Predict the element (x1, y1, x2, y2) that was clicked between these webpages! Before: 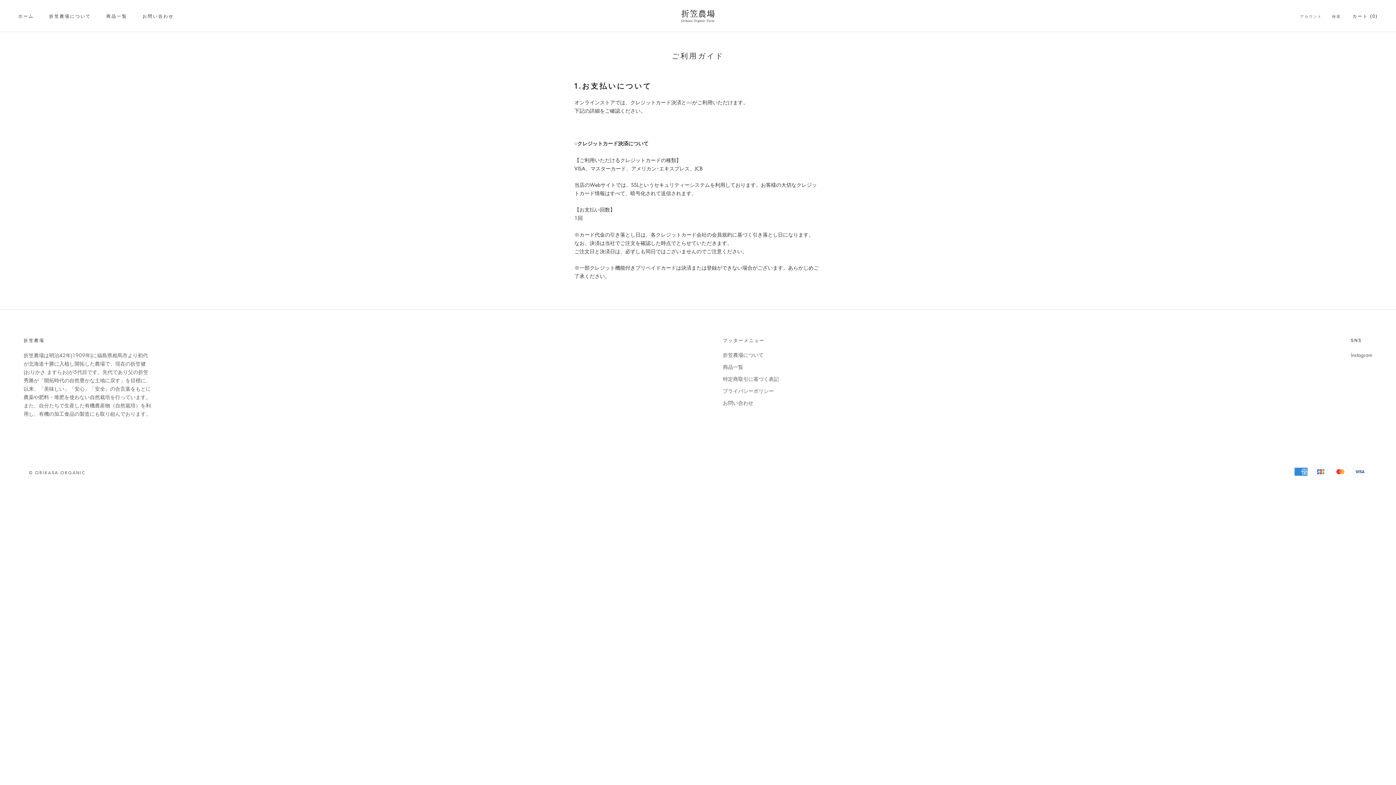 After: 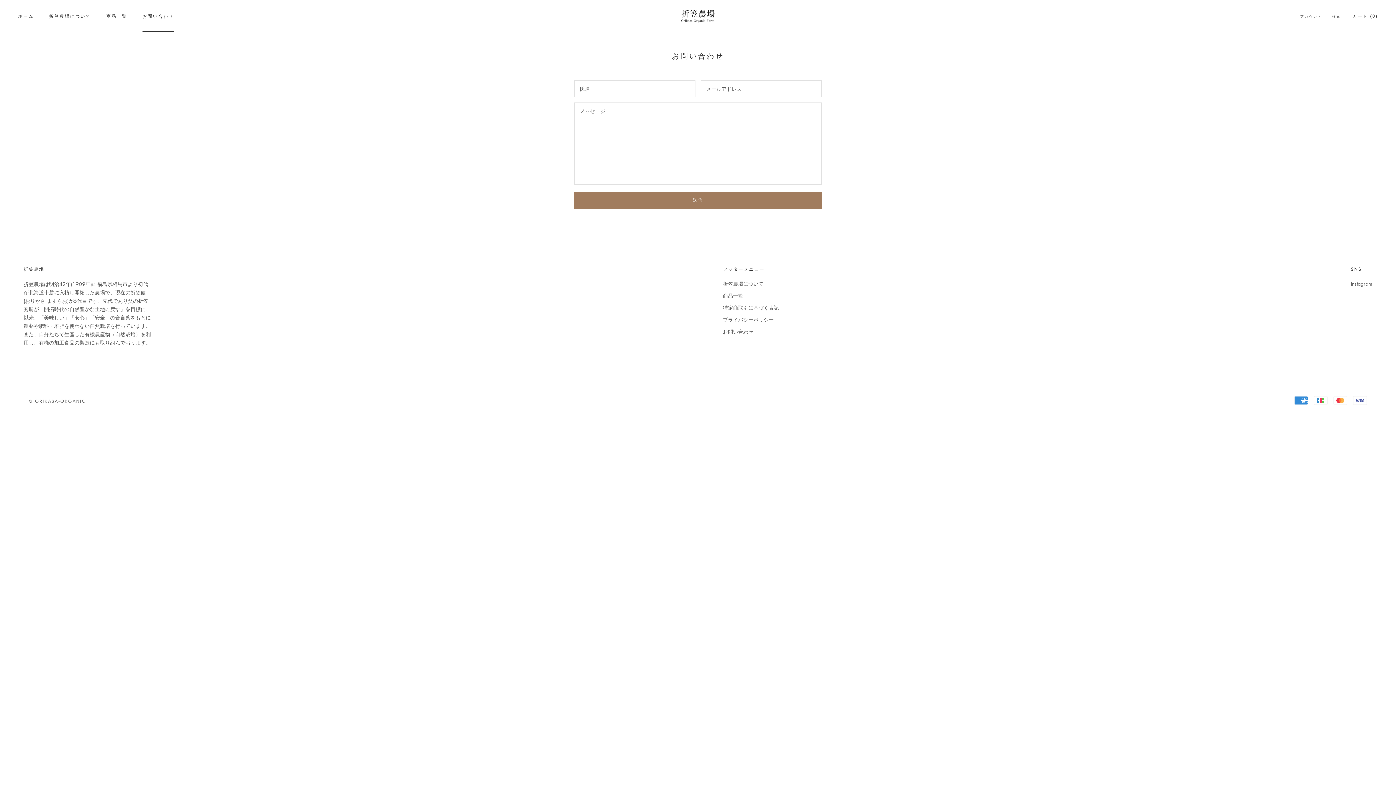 Action: label: お問い合わせ
お問い合わせ bbox: (142, 13, 173, 19)